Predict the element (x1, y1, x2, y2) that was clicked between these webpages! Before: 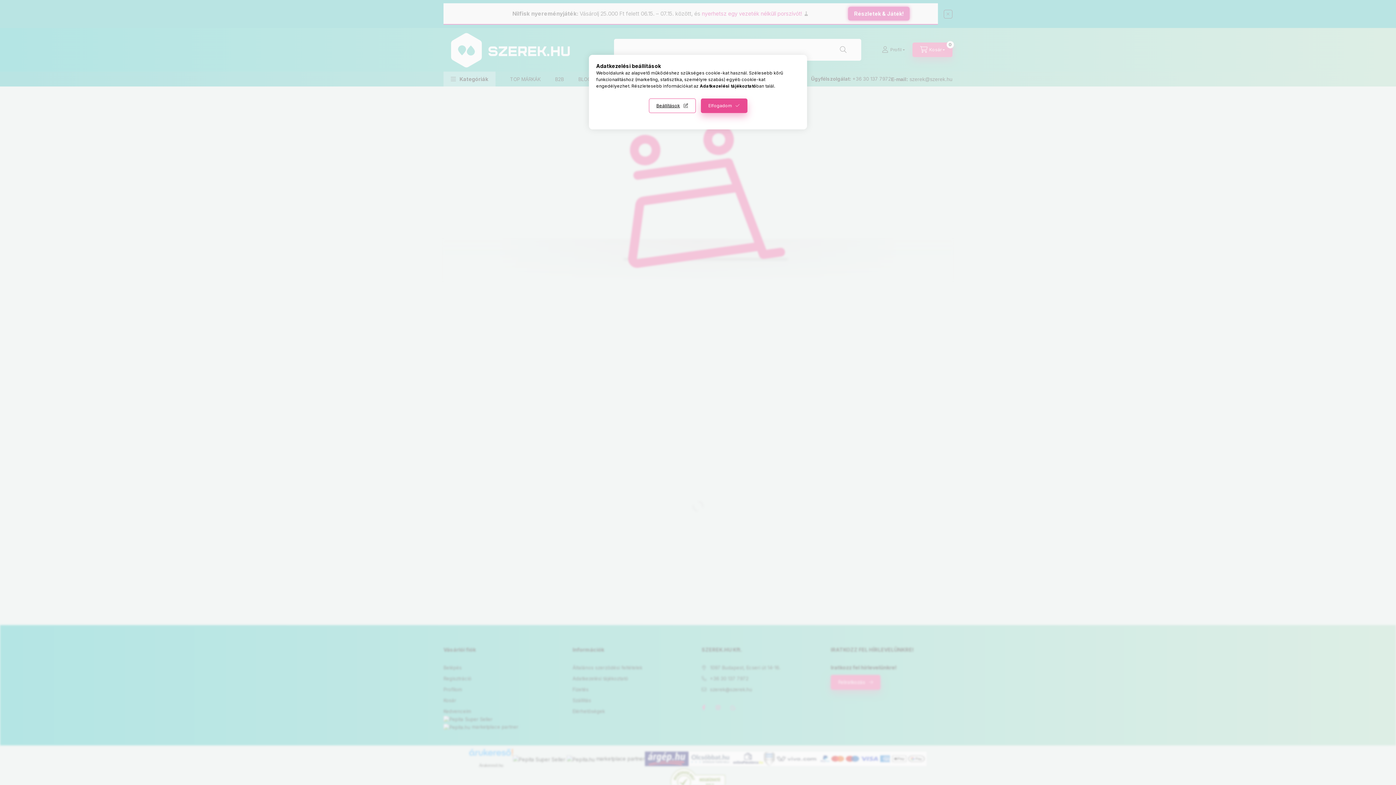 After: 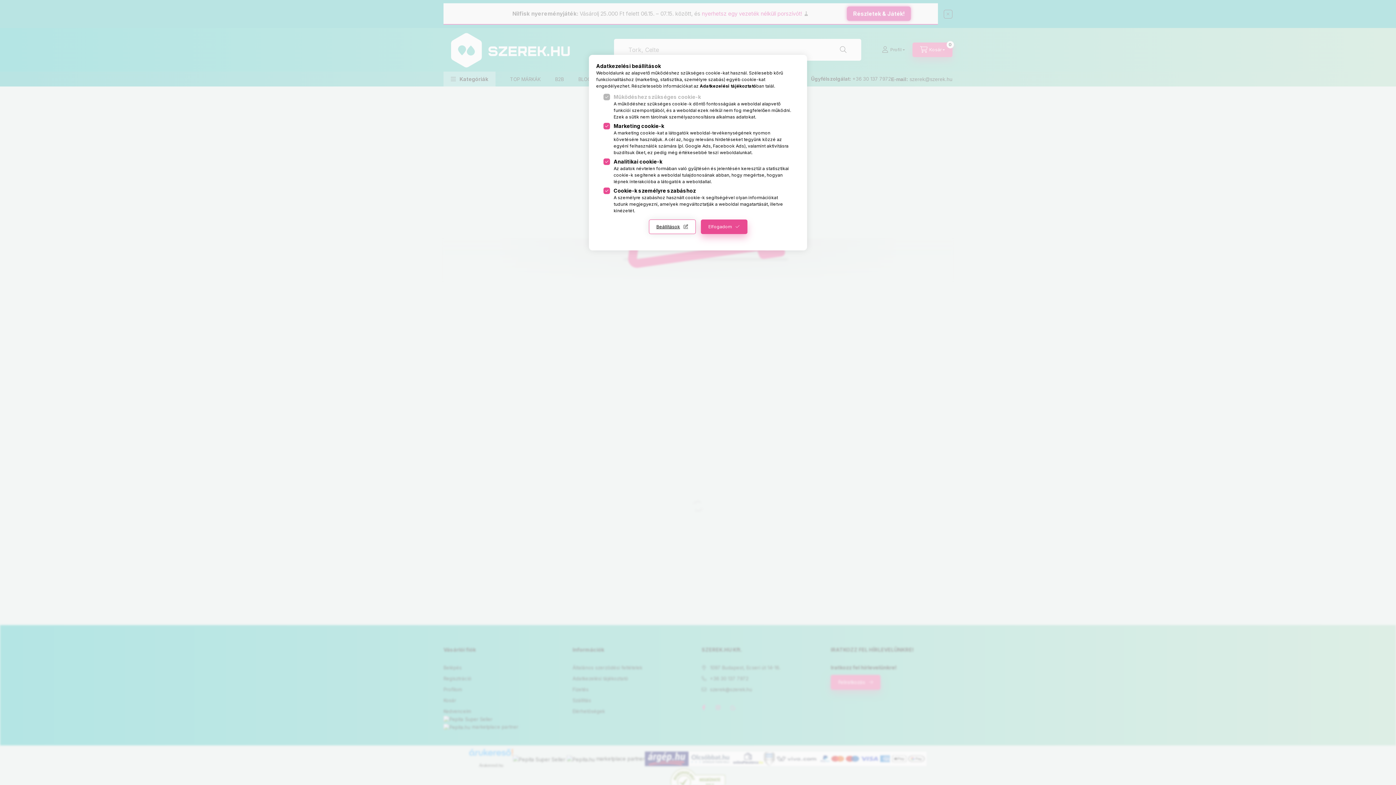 Action: bbox: (648, 98, 695, 113) label: Beállítások